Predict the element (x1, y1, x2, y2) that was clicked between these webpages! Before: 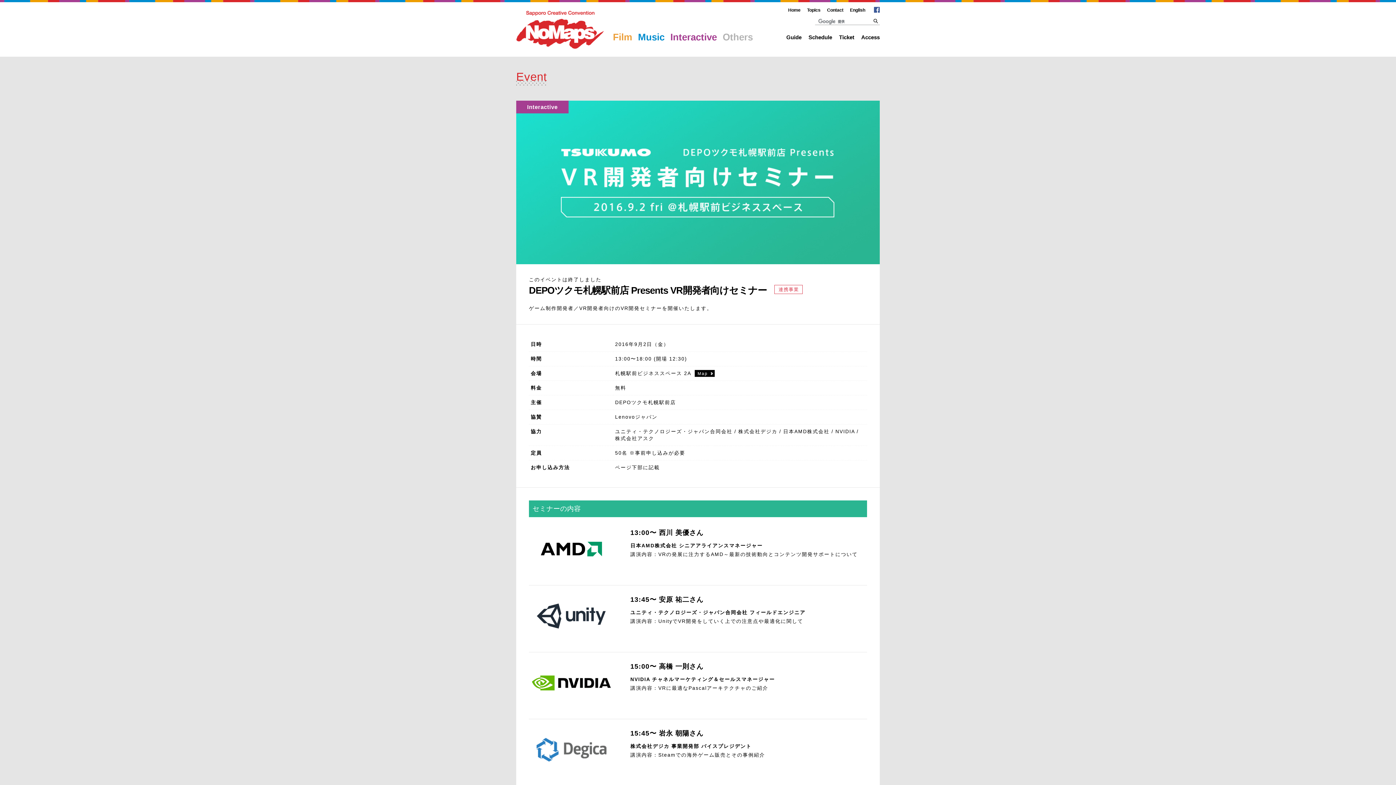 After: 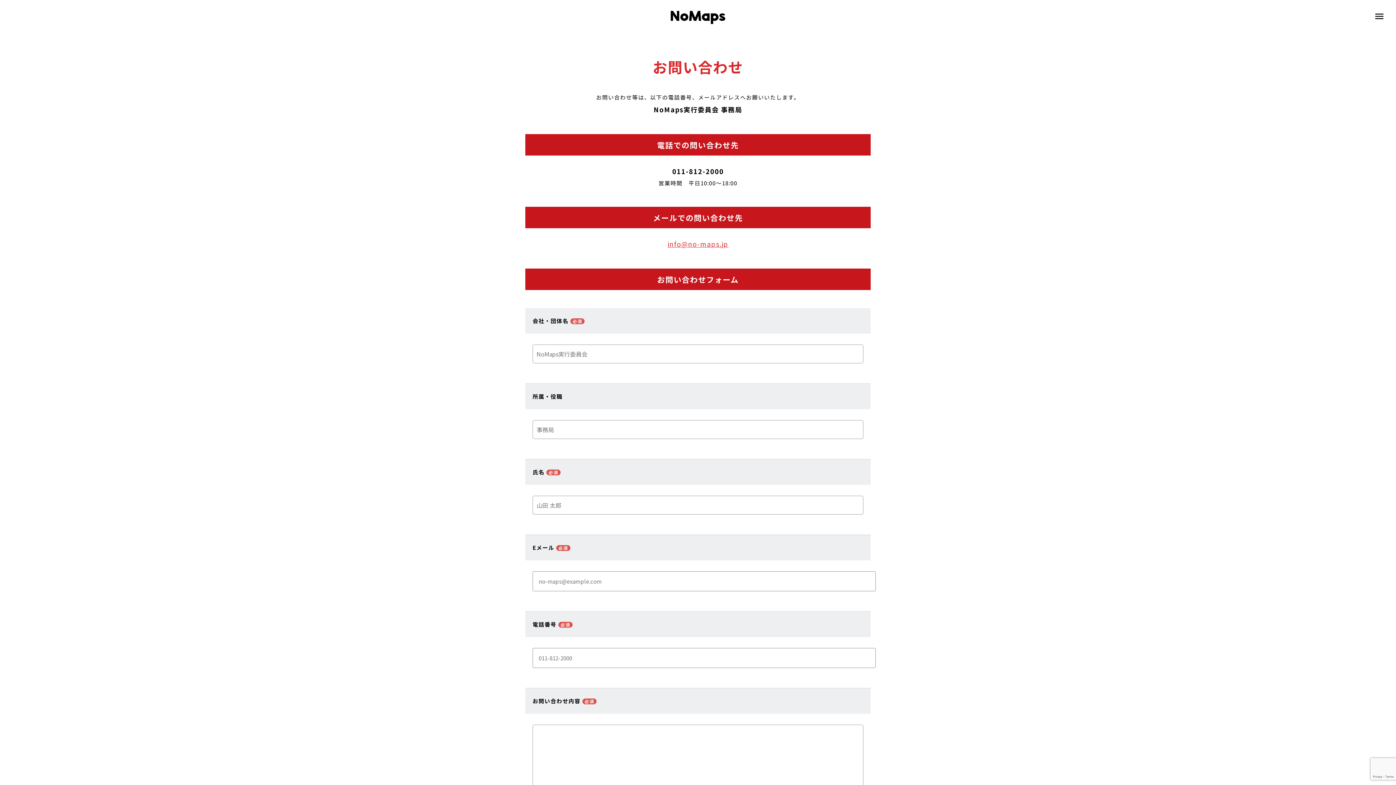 Action: bbox: (827, 6, 843, 13) label: Contact